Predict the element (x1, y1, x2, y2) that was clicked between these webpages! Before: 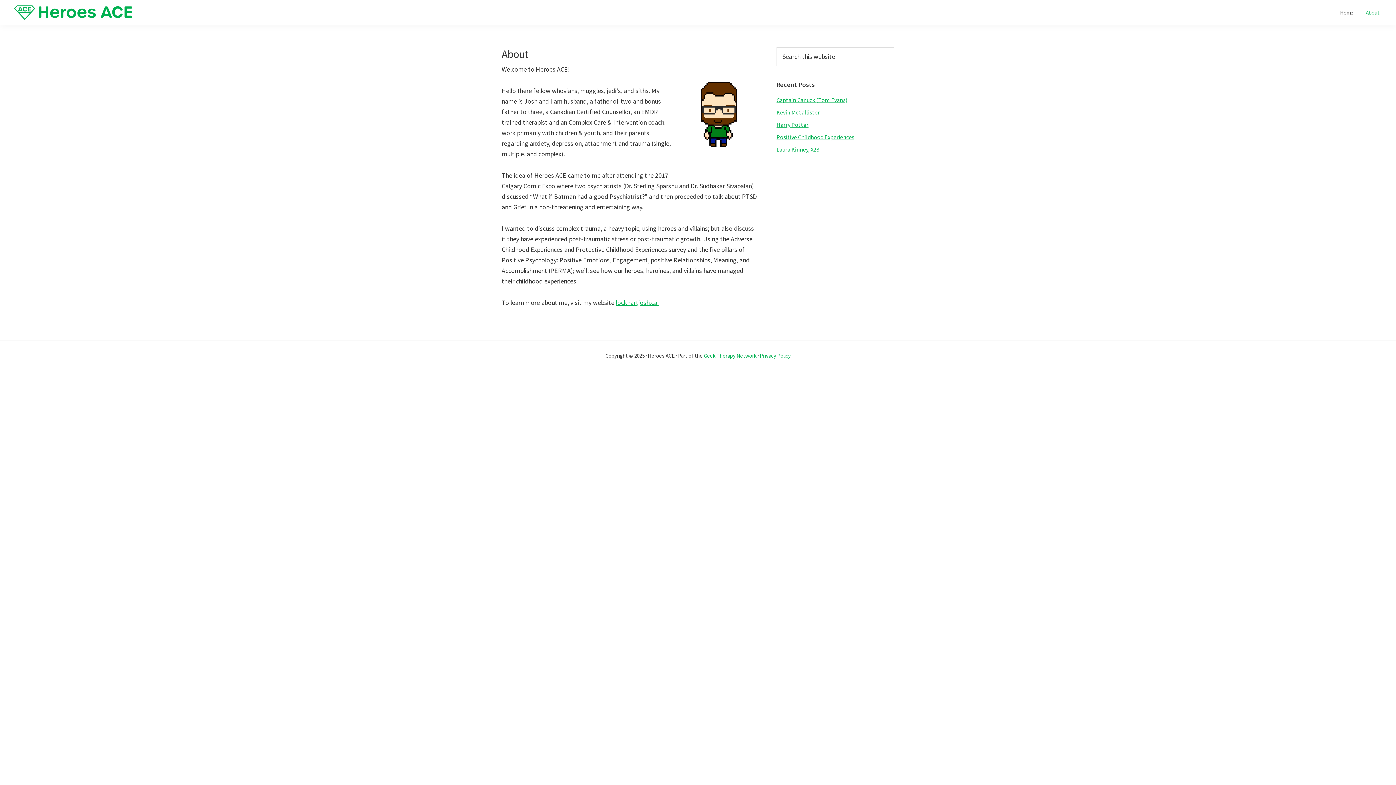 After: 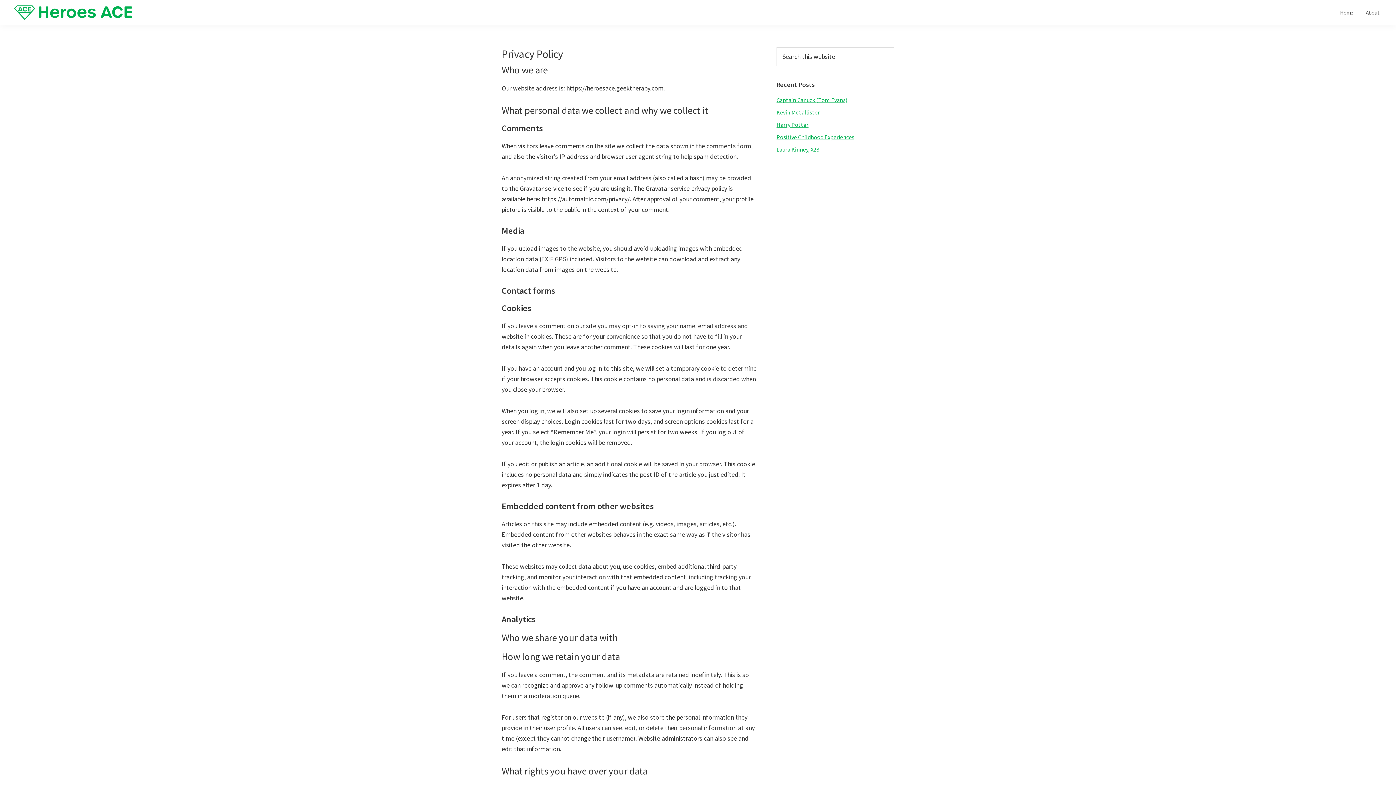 Action: bbox: (760, 352, 790, 359) label: Privacy Policy